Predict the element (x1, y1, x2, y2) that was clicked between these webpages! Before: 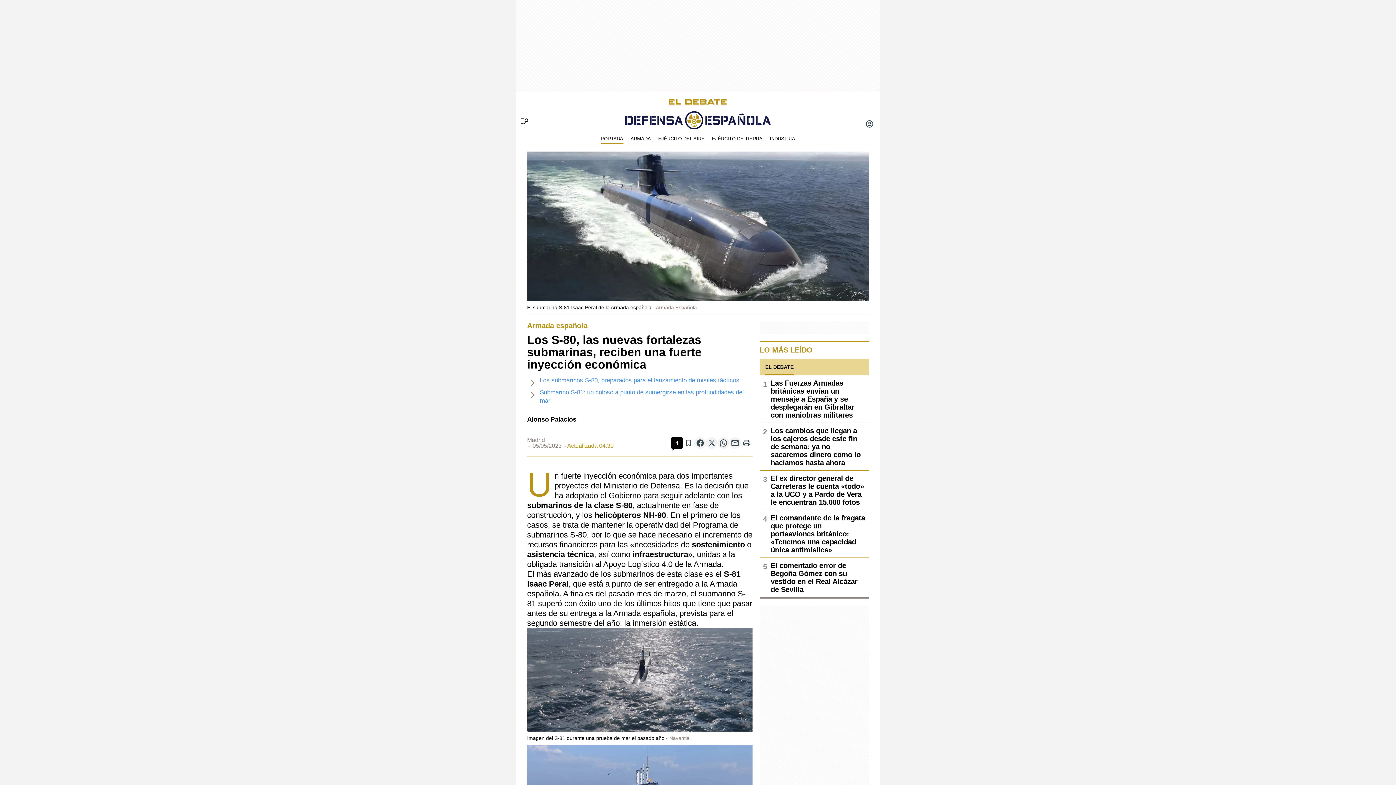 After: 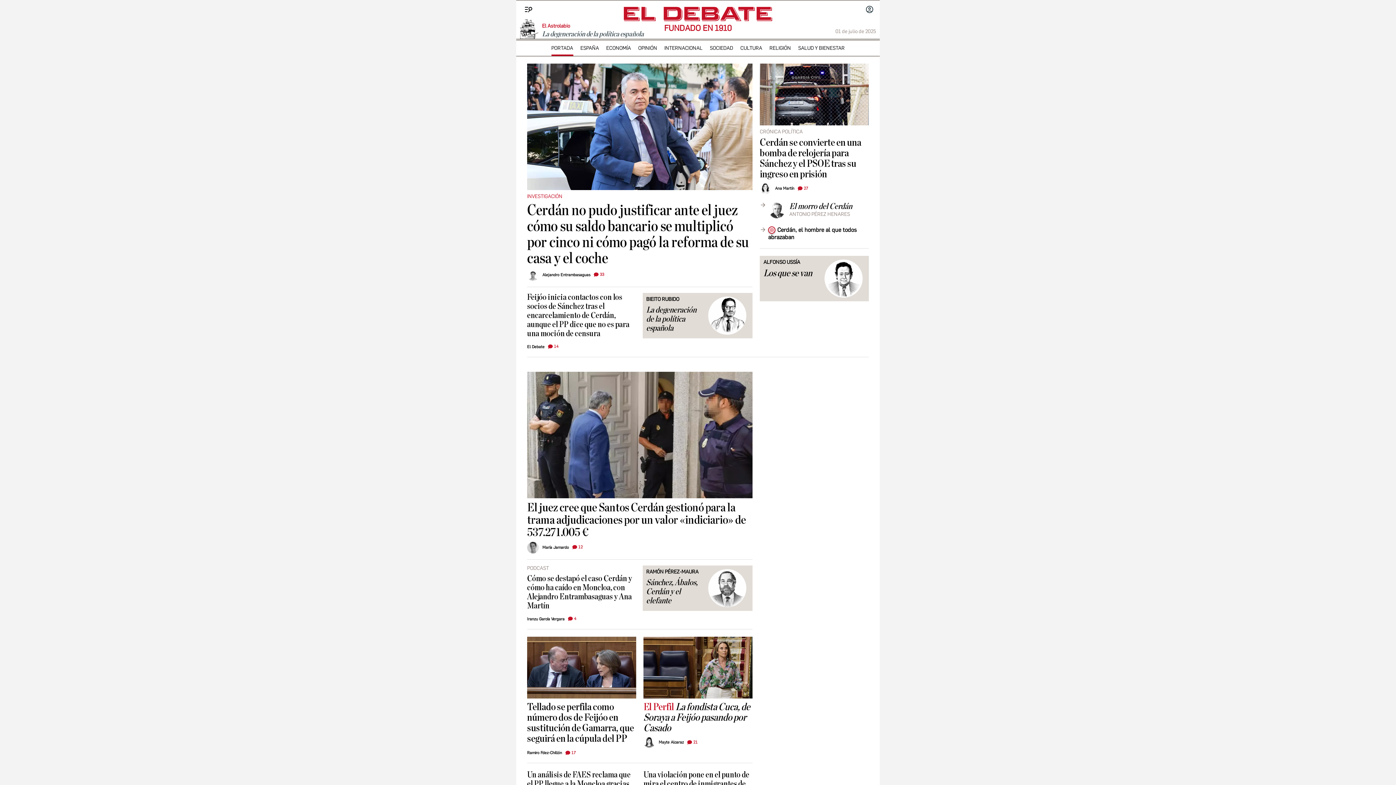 Action: bbox: (667, 99, 728, 105)